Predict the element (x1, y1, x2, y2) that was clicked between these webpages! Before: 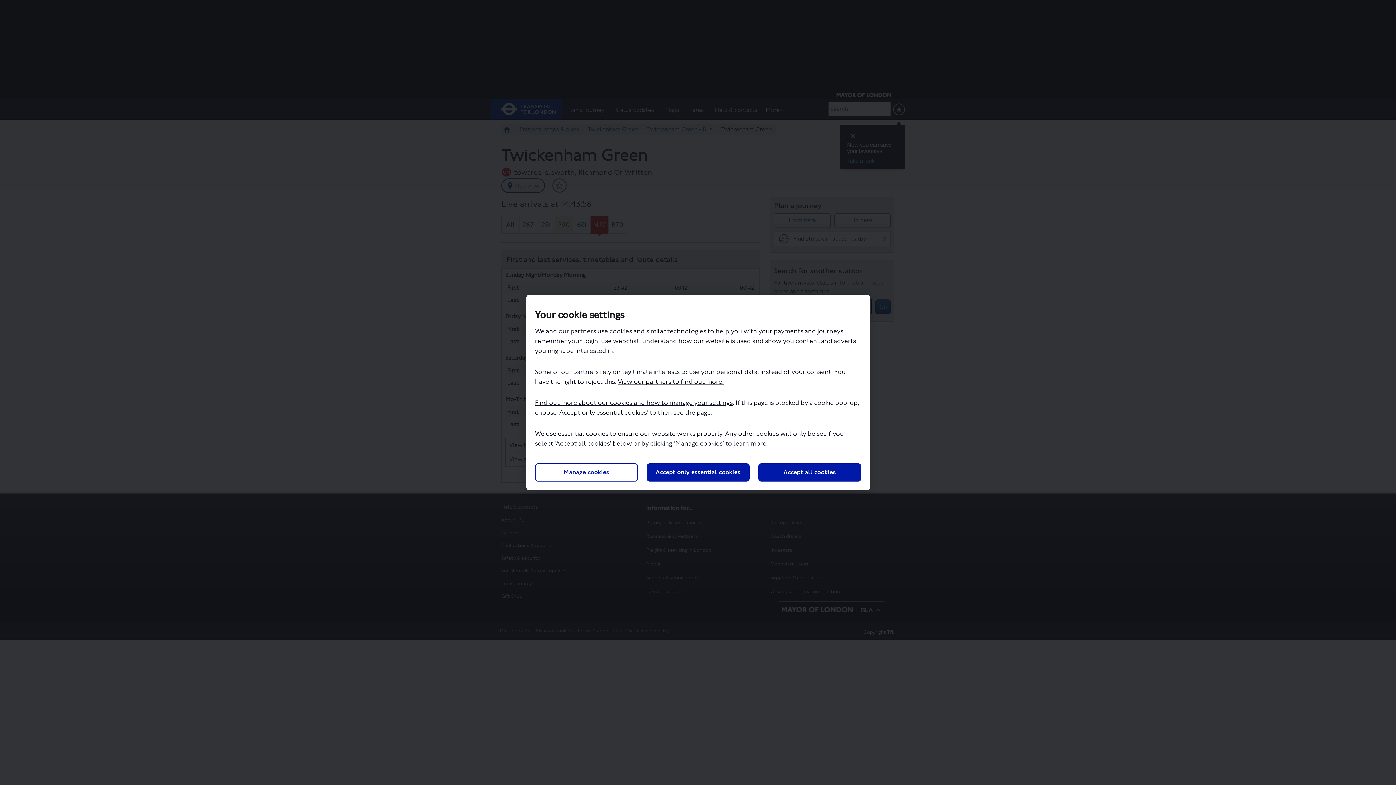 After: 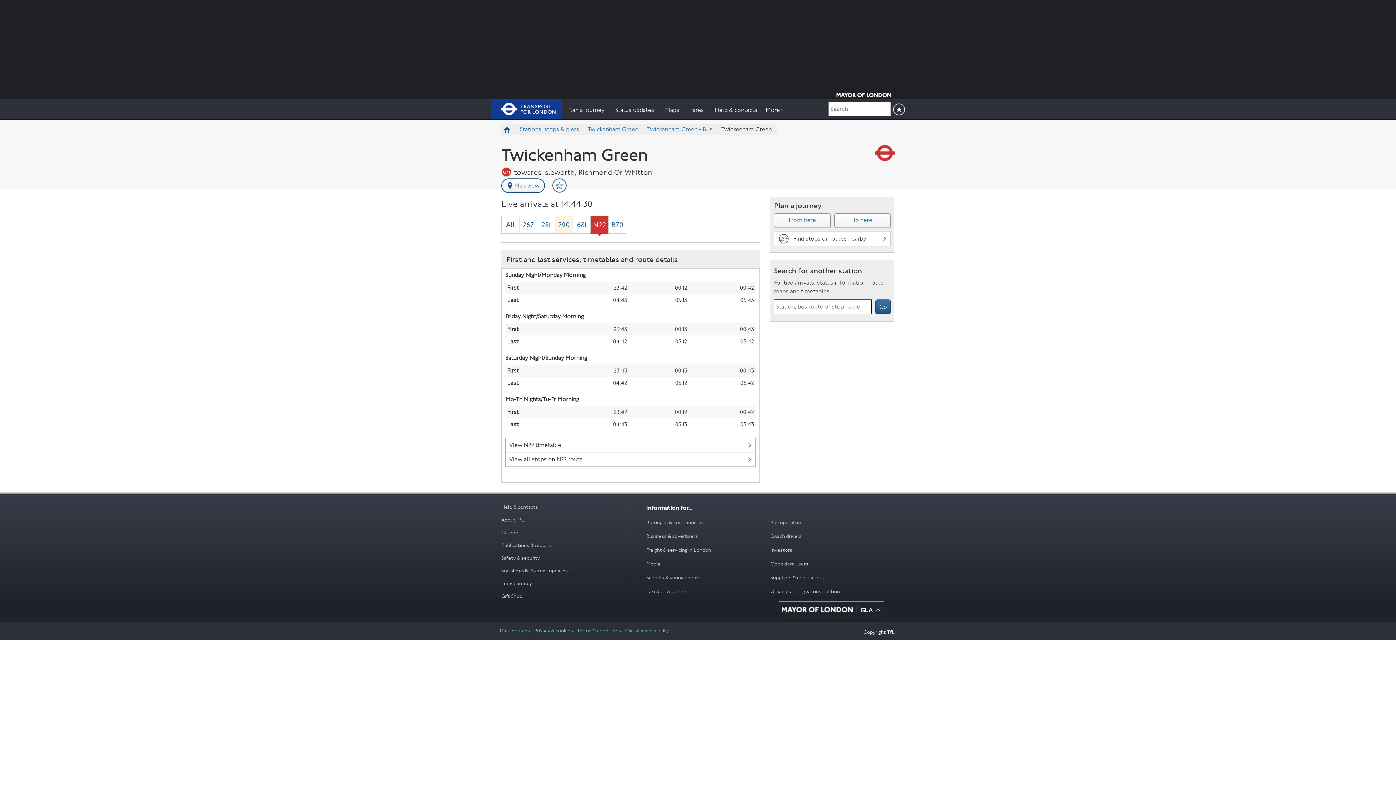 Action: bbox: (758, 463, 861, 481) label: Accept all cookies